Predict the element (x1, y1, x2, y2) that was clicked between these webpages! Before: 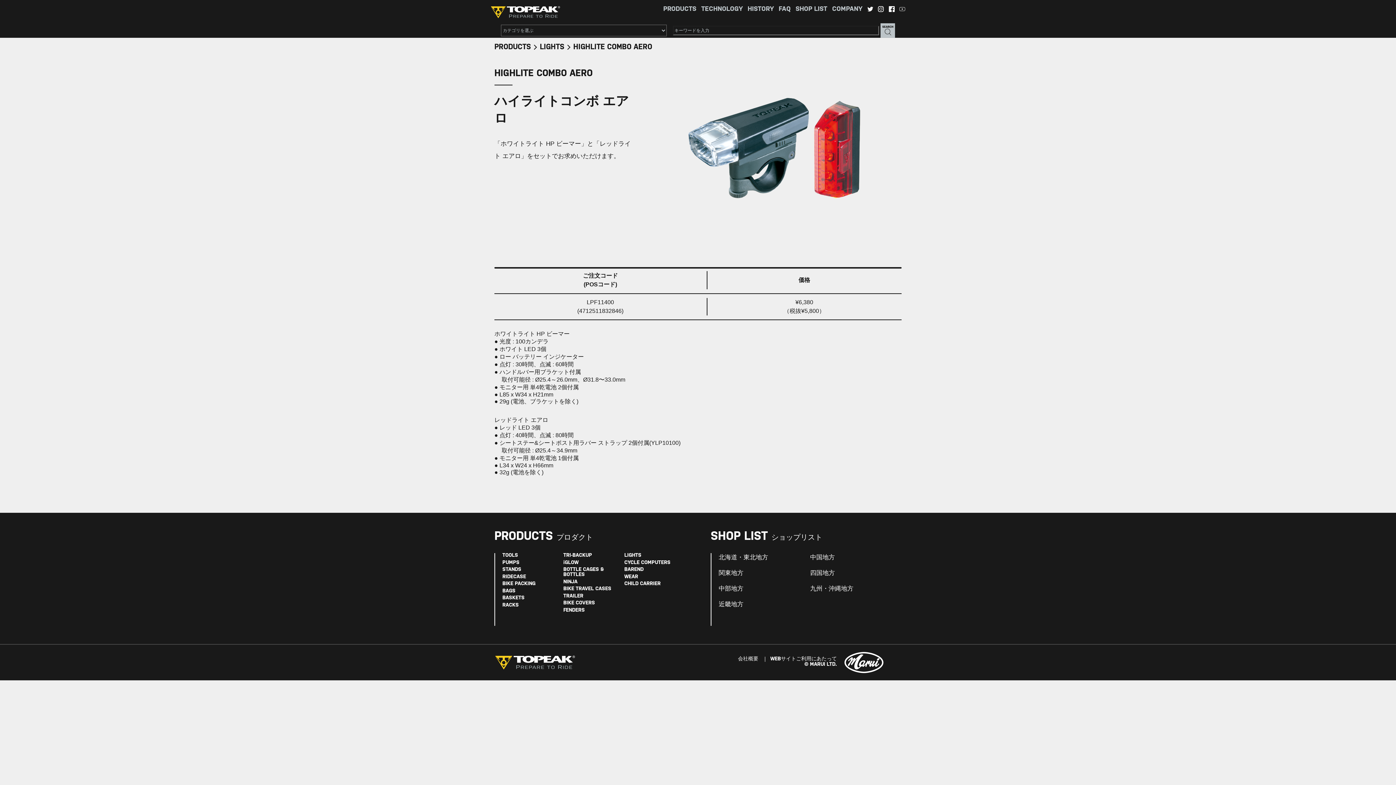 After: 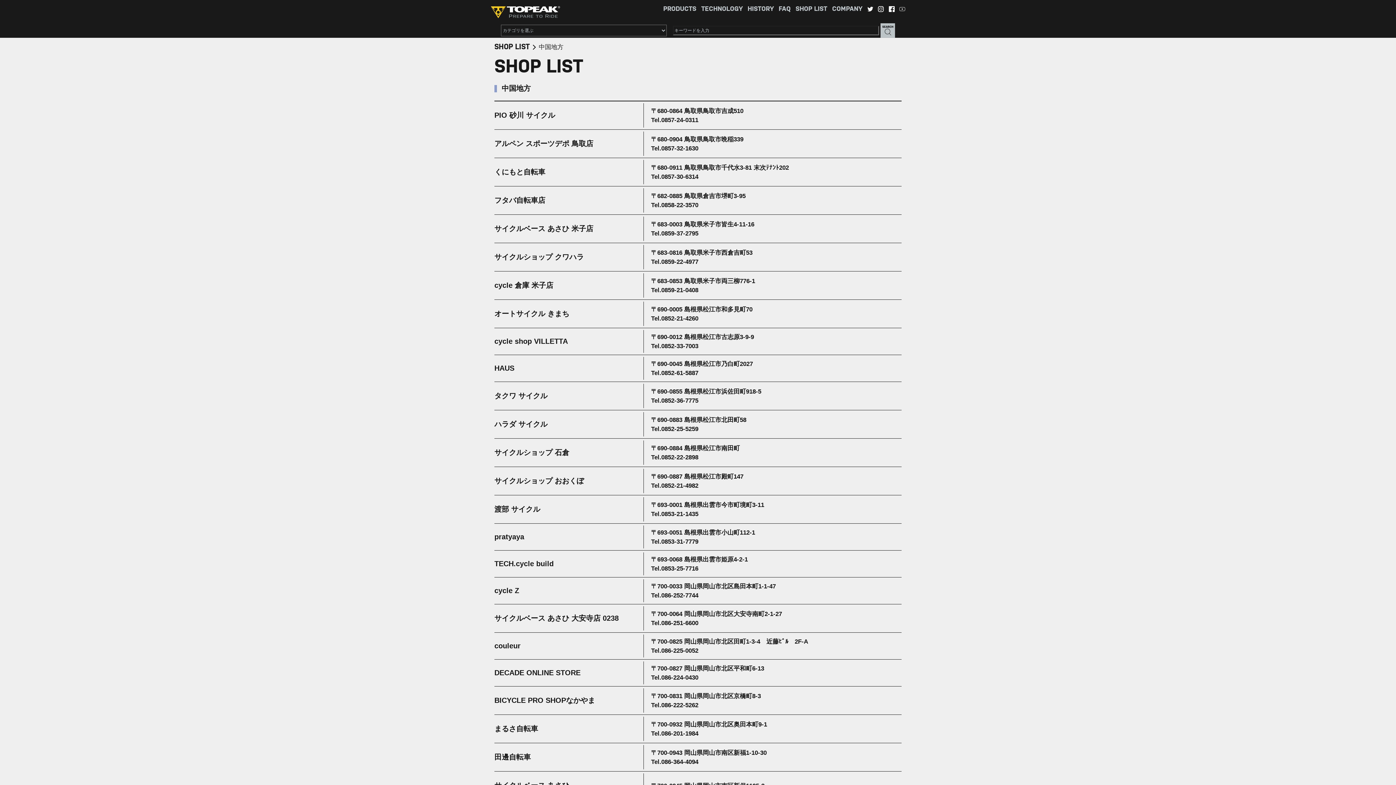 Action: label: 中国地方 bbox: (810, 555, 835, 560)